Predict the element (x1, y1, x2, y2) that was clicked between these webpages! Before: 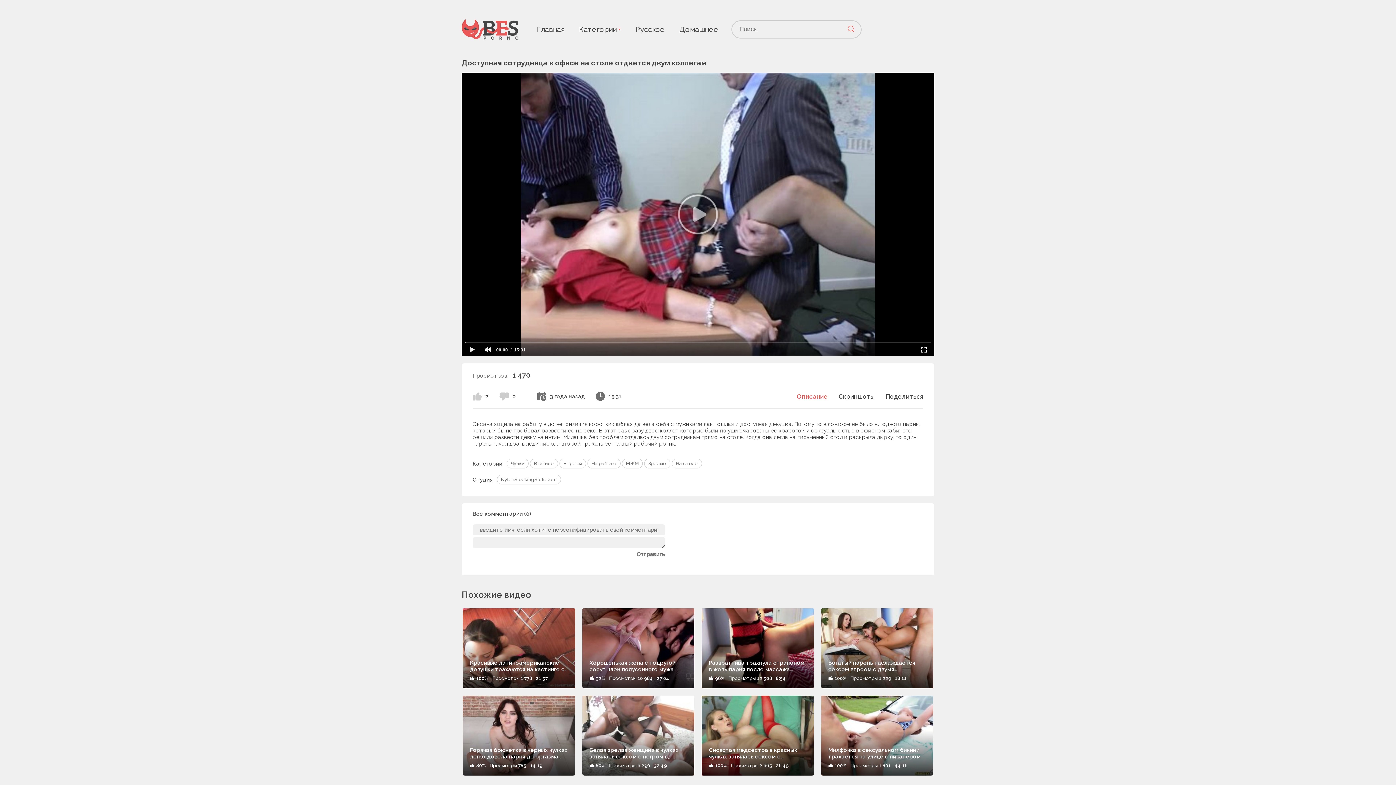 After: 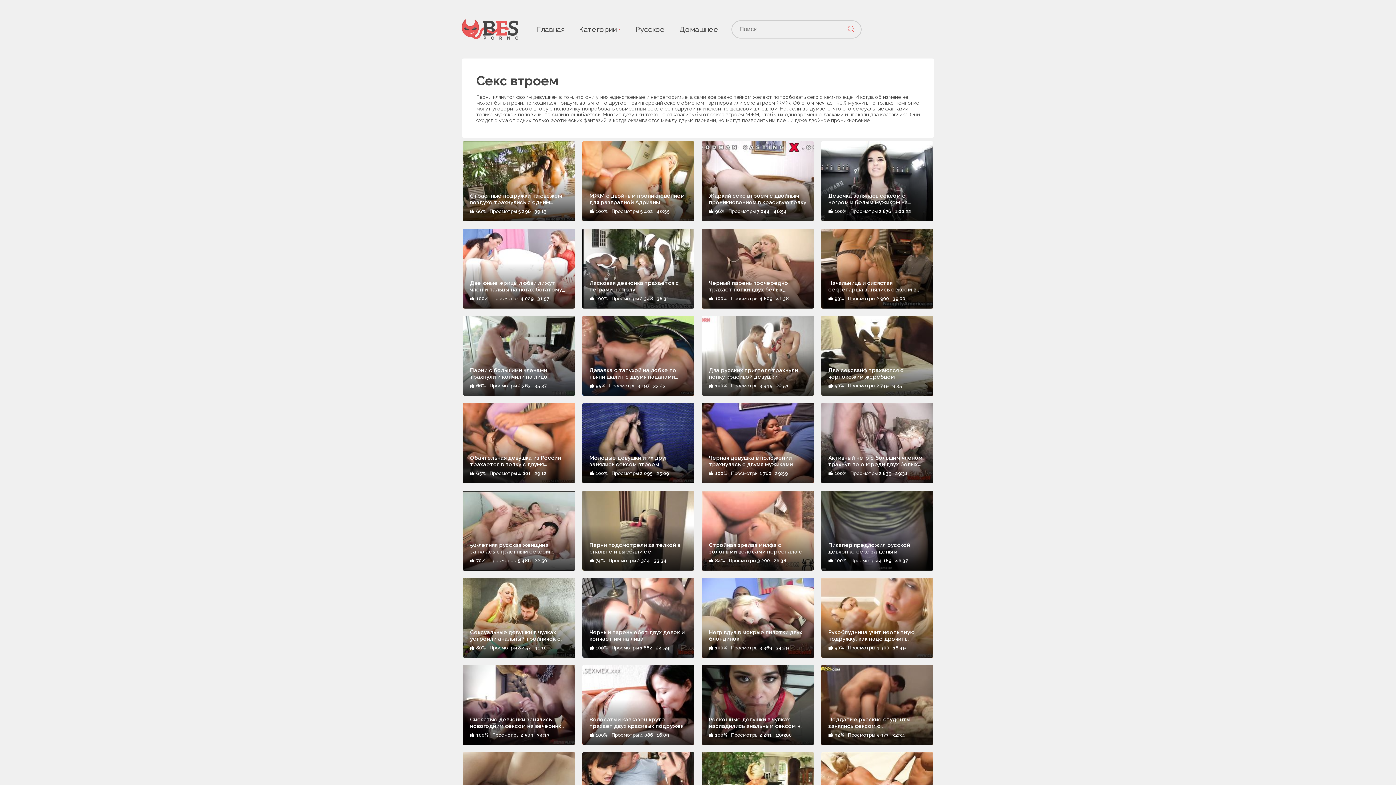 Action: bbox: (559, 458, 586, 468) label: Втроем